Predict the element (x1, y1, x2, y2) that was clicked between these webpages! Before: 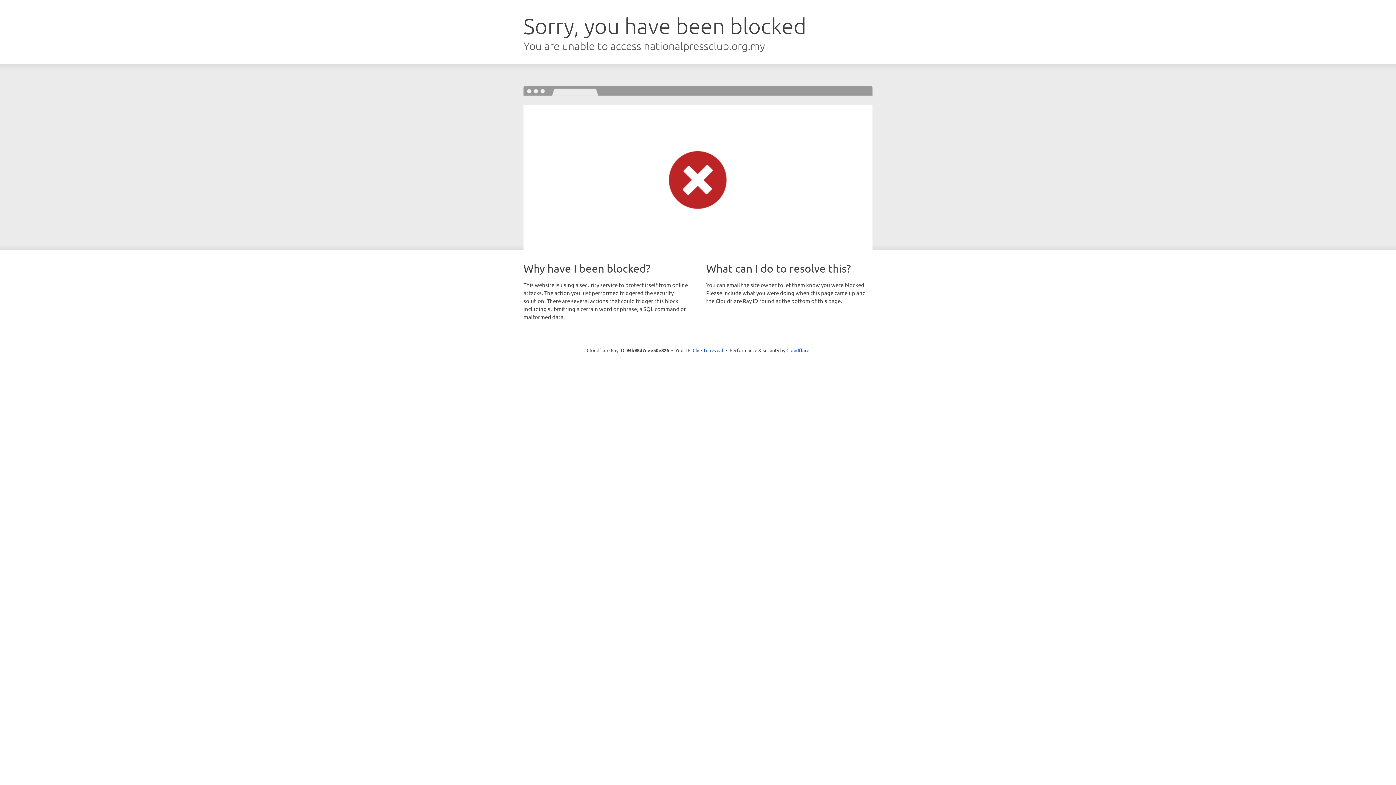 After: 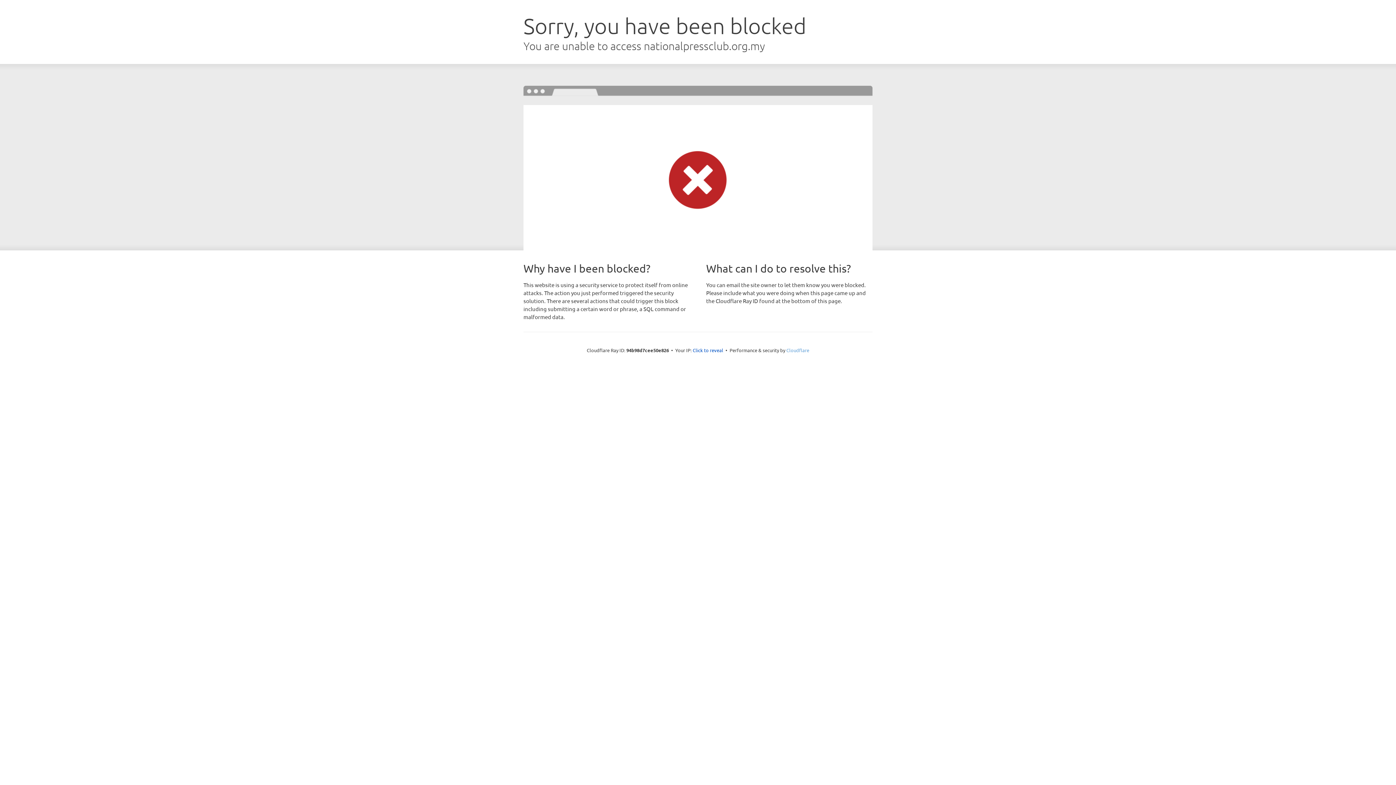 Action: bbox: (786, 347, 809, 353) label: Cloudflare